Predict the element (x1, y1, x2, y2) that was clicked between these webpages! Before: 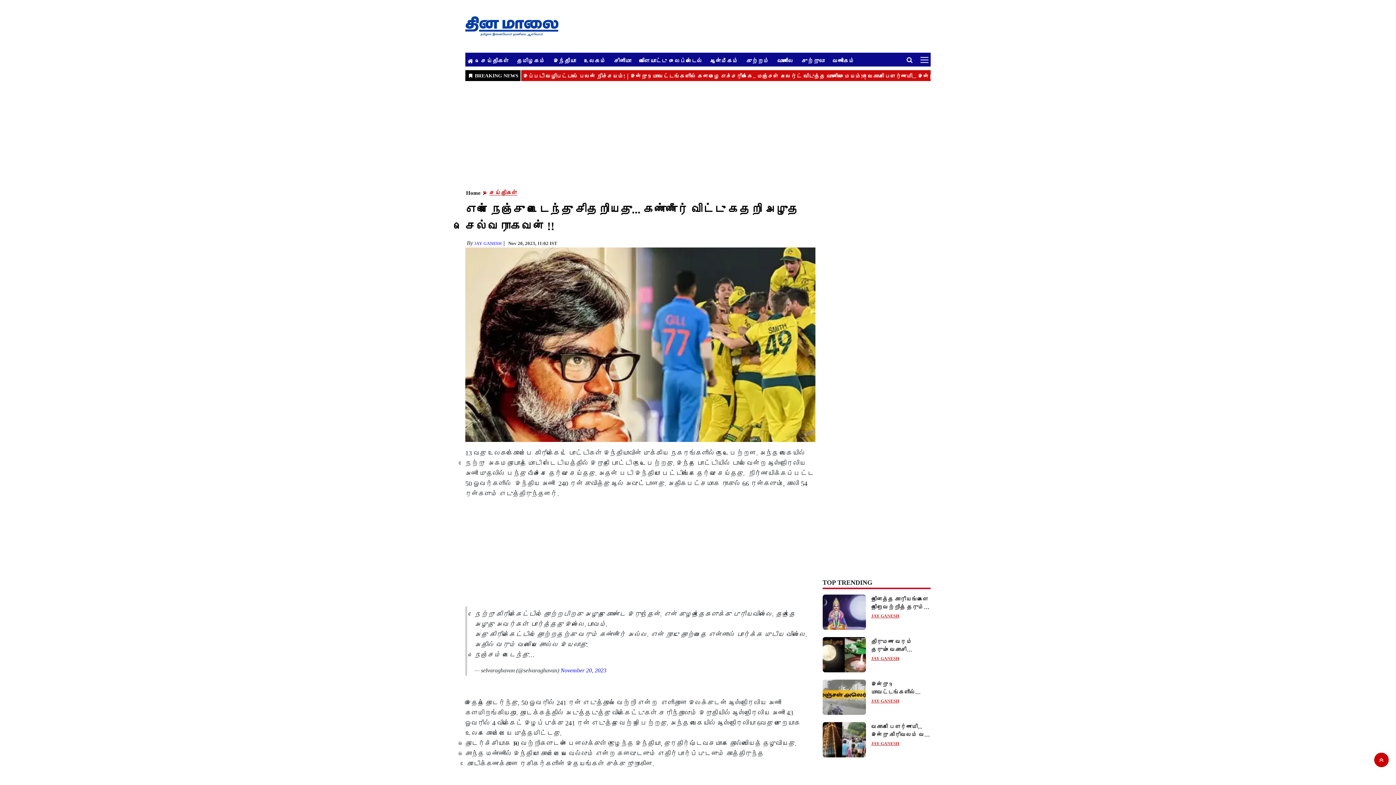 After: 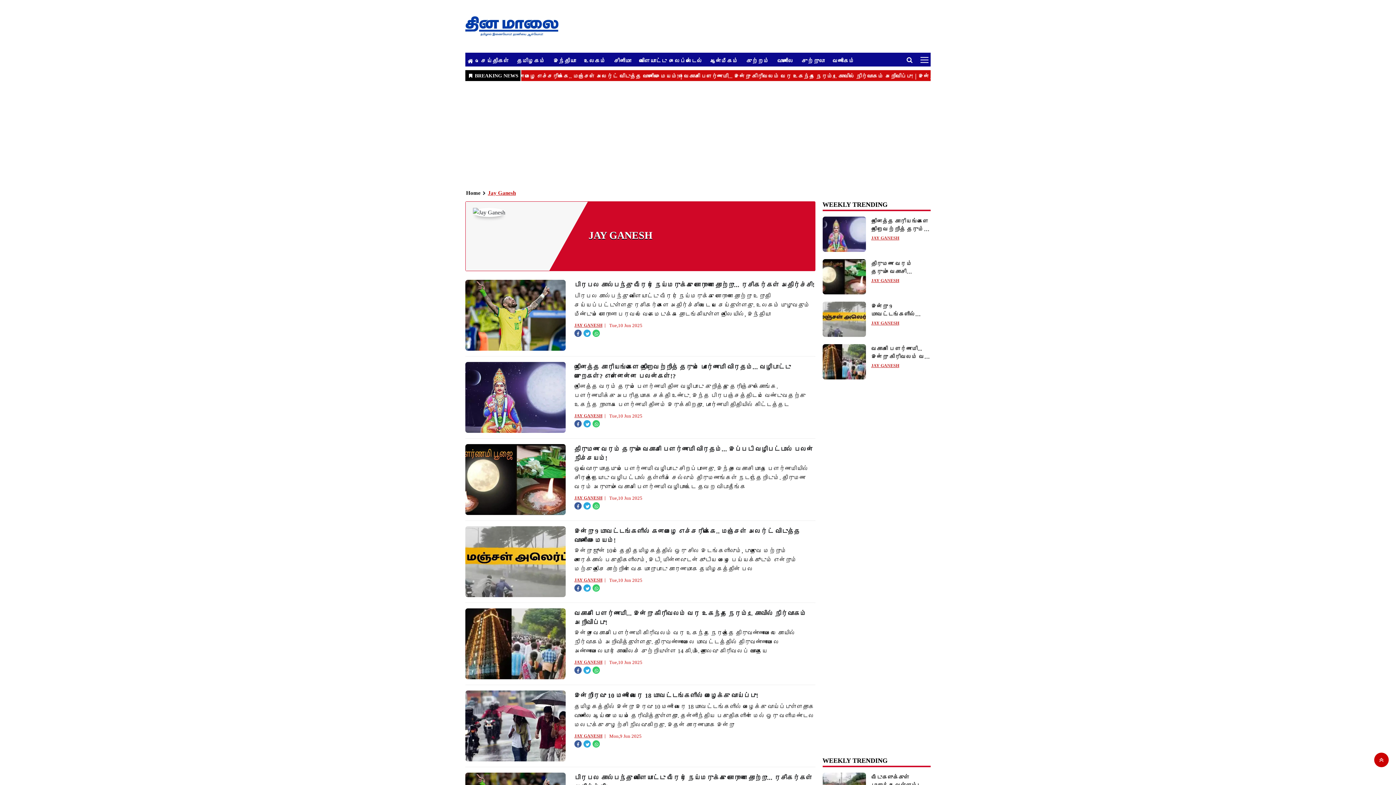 Action: label: JAY GANESH bbox: (474, 241, 501, 246)